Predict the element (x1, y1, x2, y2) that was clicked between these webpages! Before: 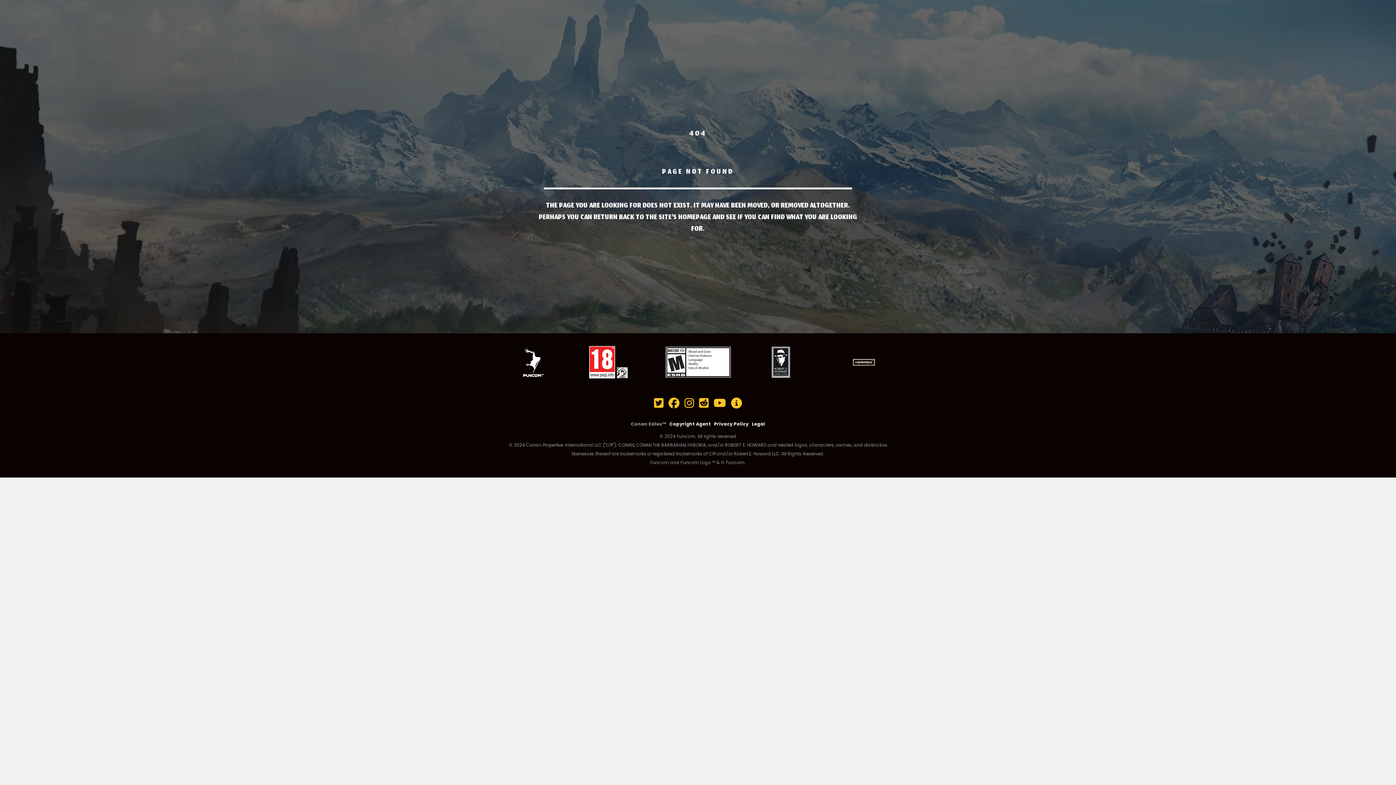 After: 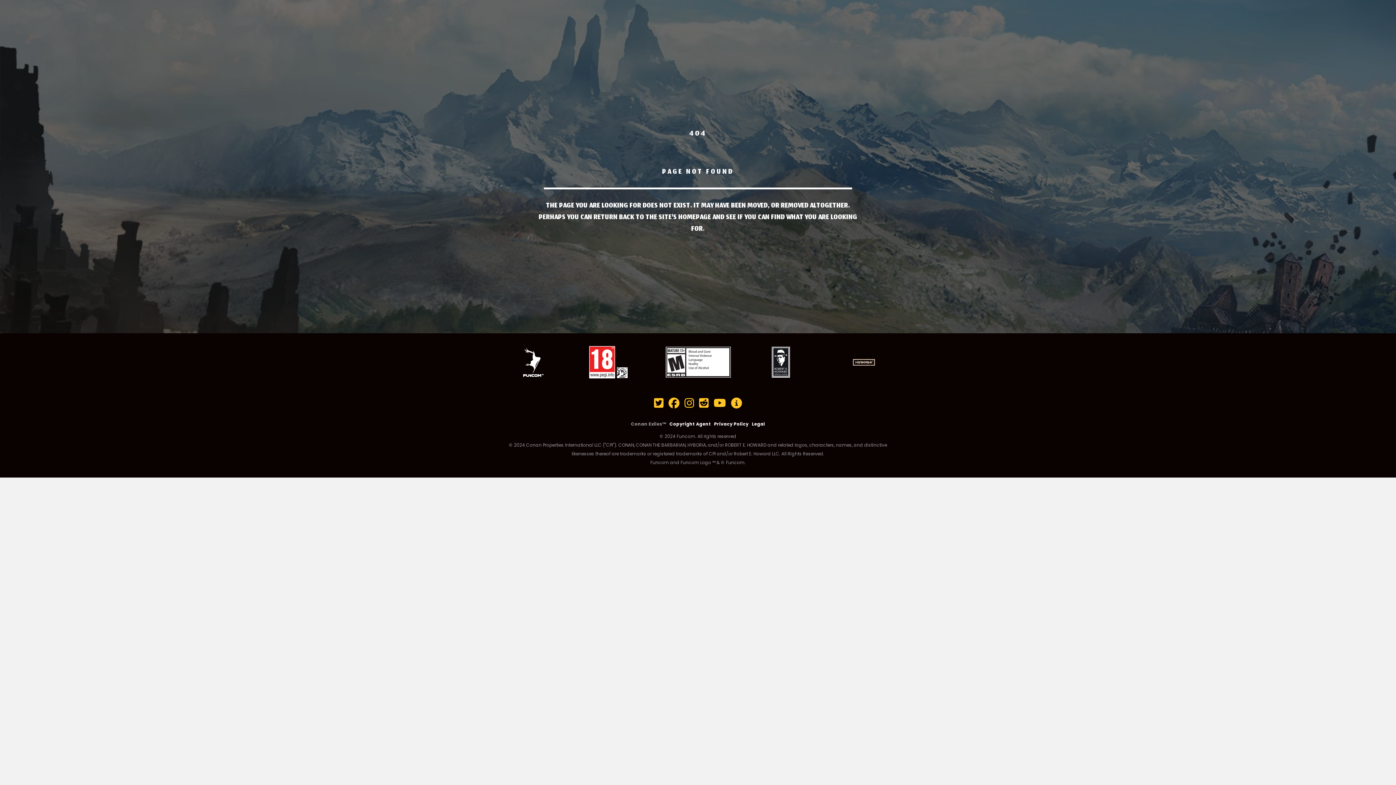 Action: bbox: (663, 357, 732, 366)